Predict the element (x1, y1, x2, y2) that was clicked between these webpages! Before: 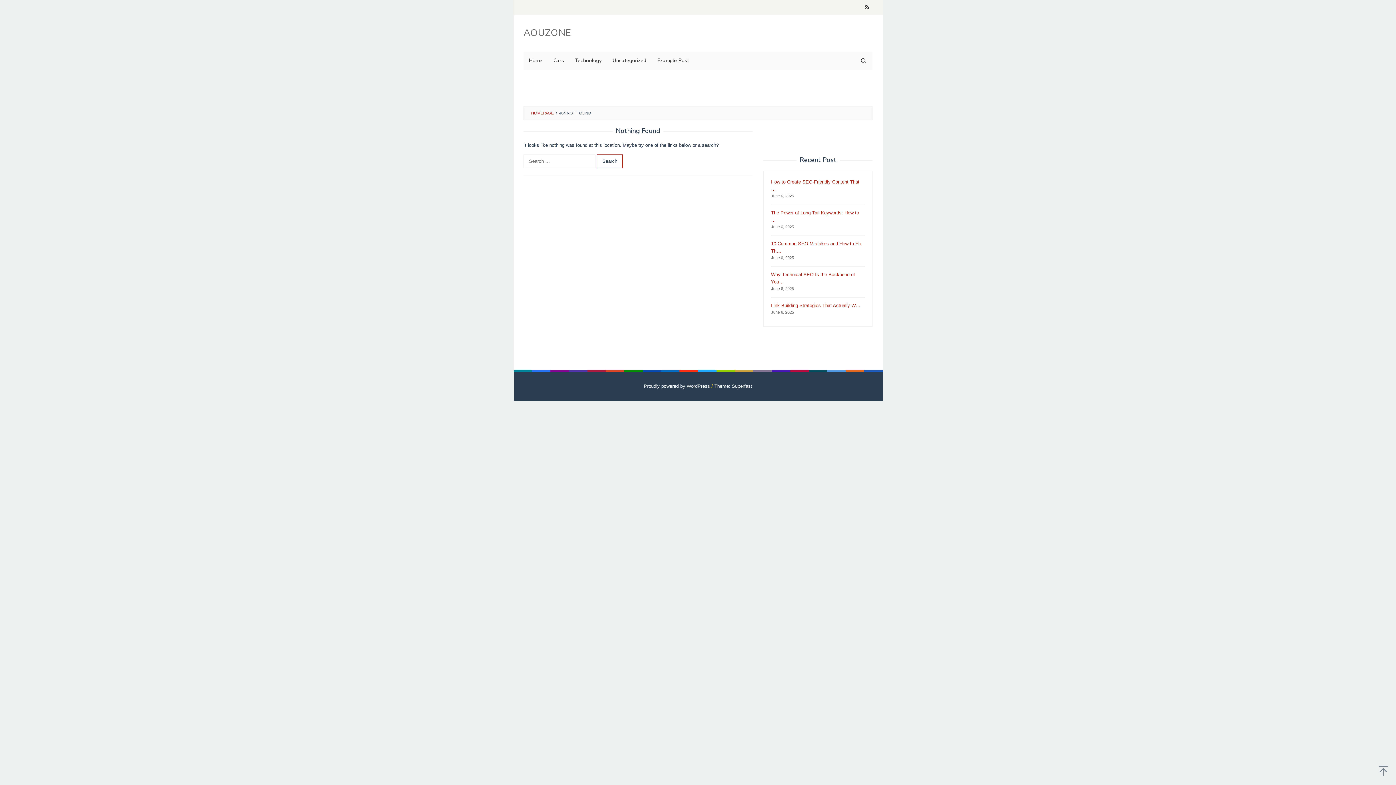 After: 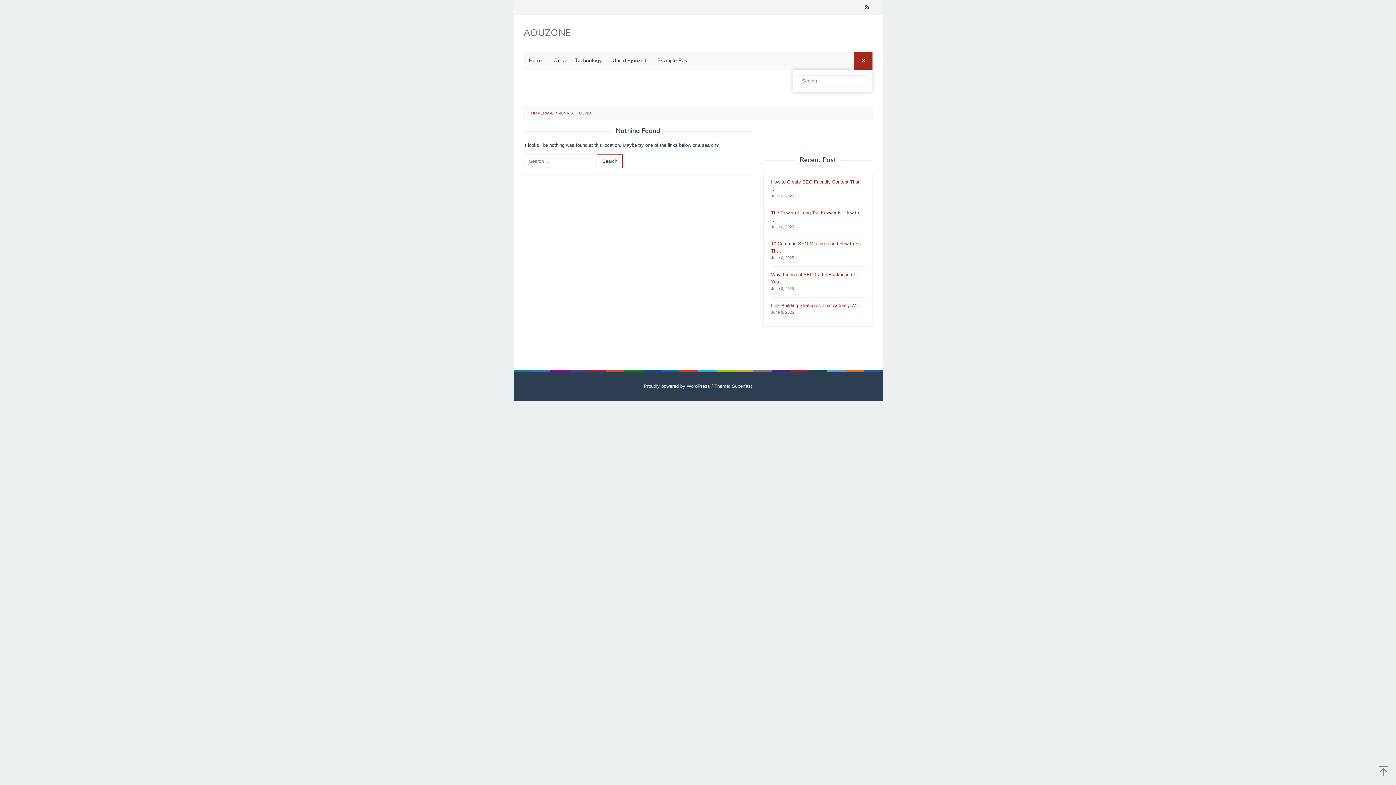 Action: bbox: (854, 51, 872, 69)